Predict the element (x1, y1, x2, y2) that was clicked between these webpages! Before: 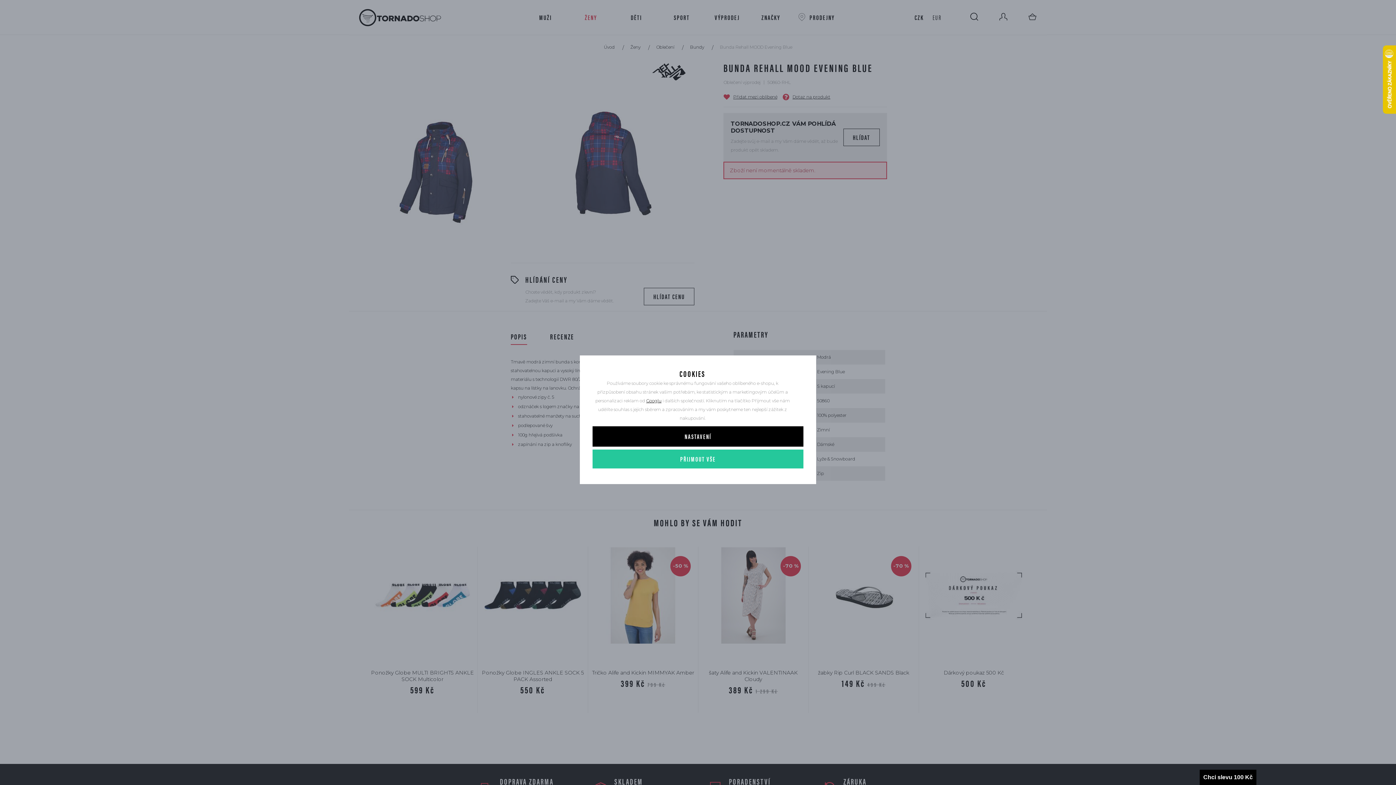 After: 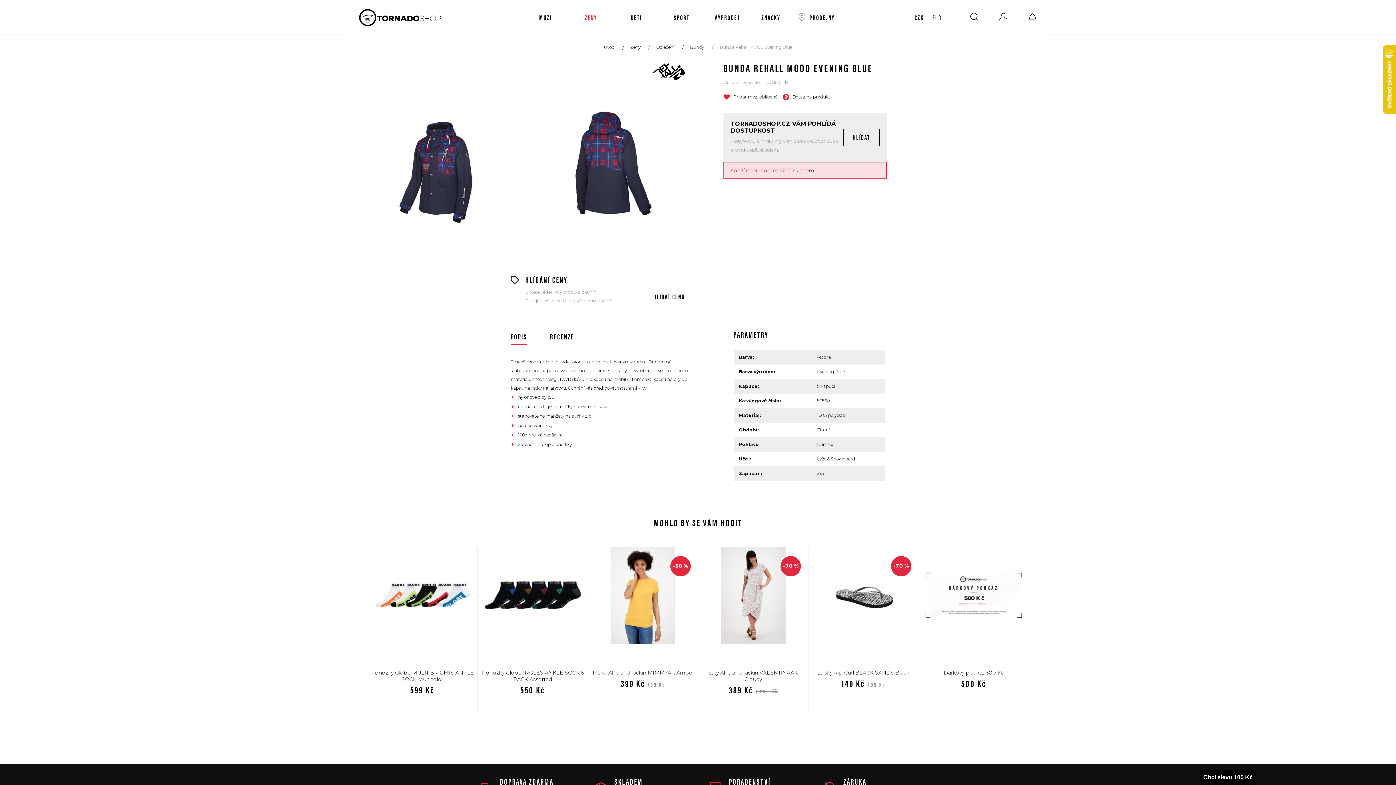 Action: label: PŘIJMOUT VŠE bbox: (592, 449, 803, 468)